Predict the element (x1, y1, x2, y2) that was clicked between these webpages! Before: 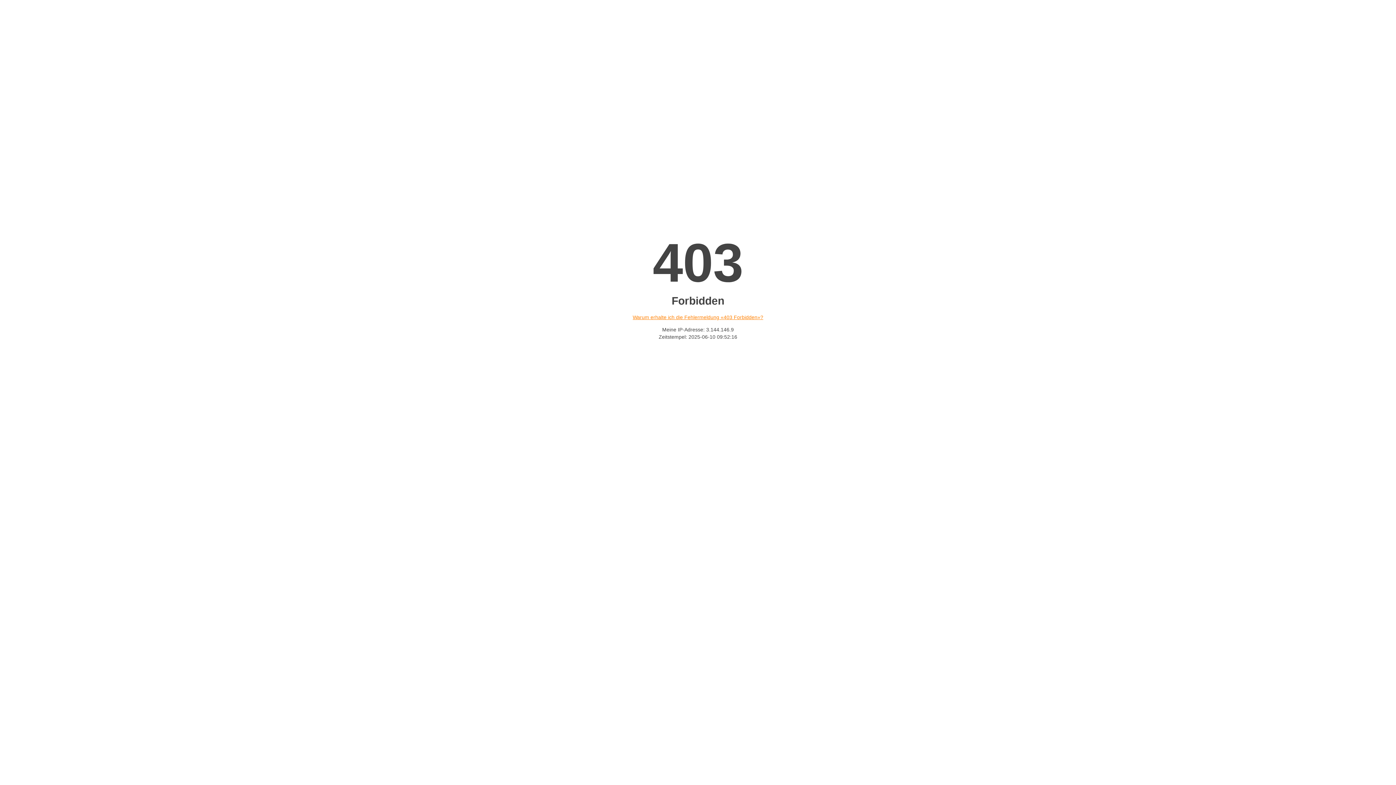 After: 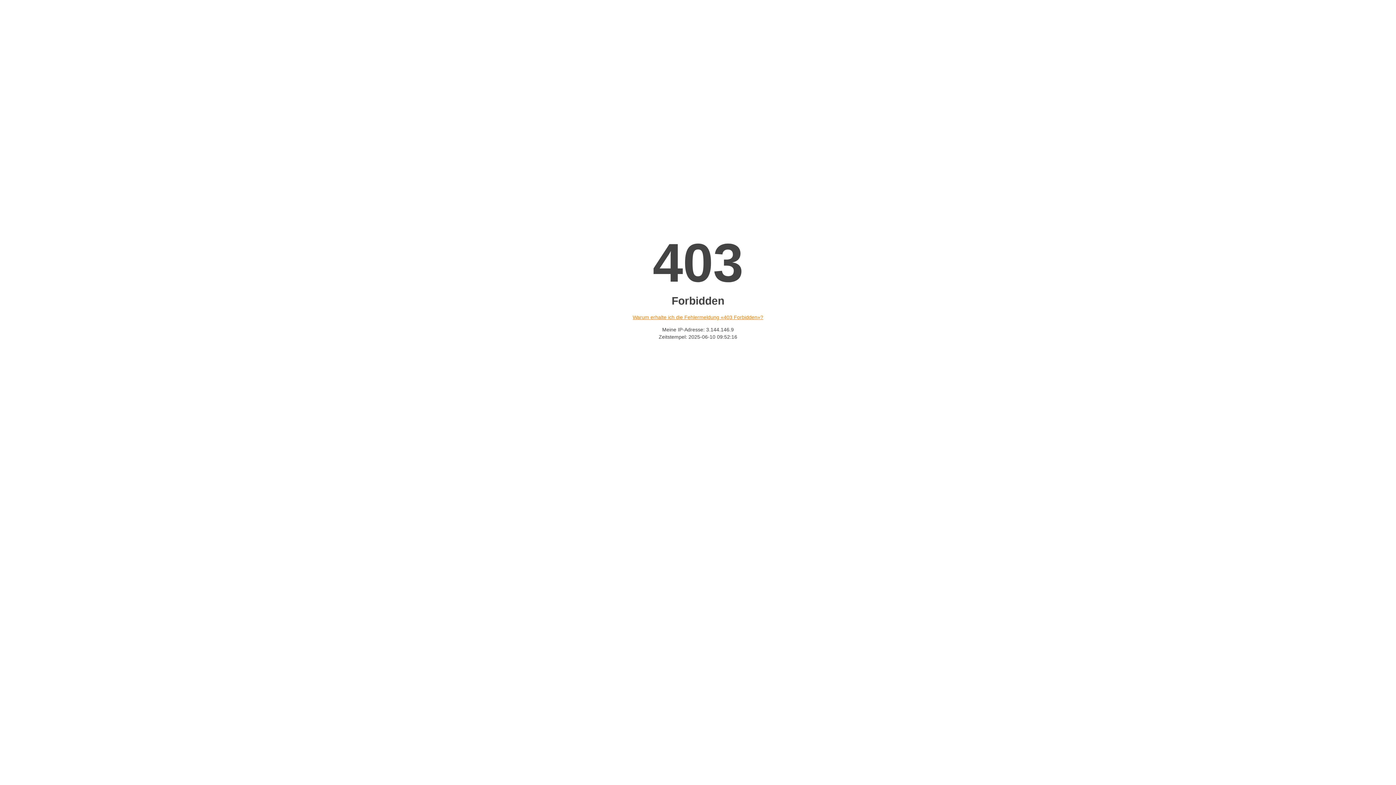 Action: bbox: (632, 314, 763, 320) label: Warum erhalte ich die Fehlermeldung «403 Forbidden»?